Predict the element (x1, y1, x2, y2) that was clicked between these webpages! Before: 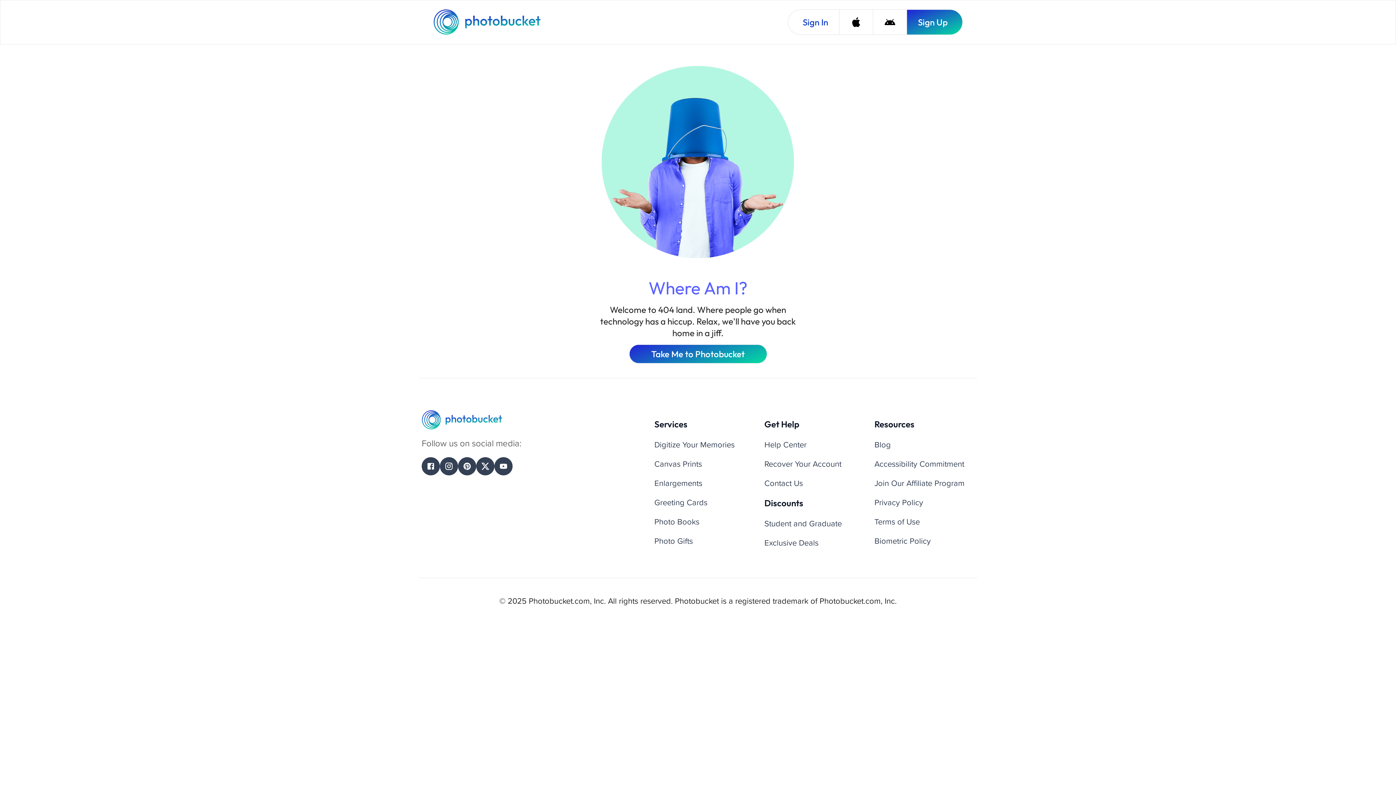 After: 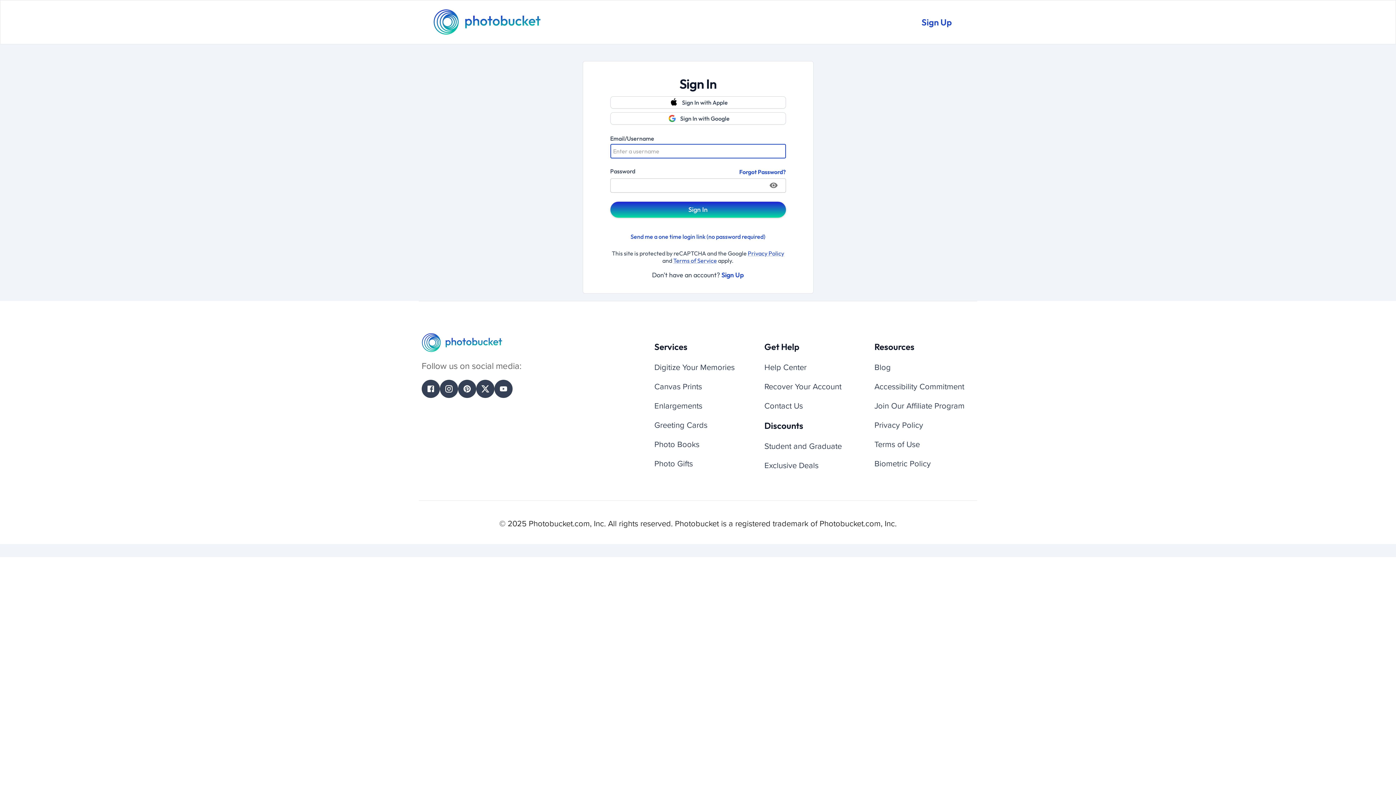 Action: label: Sign In bbox: (788, 9, 839, 34)